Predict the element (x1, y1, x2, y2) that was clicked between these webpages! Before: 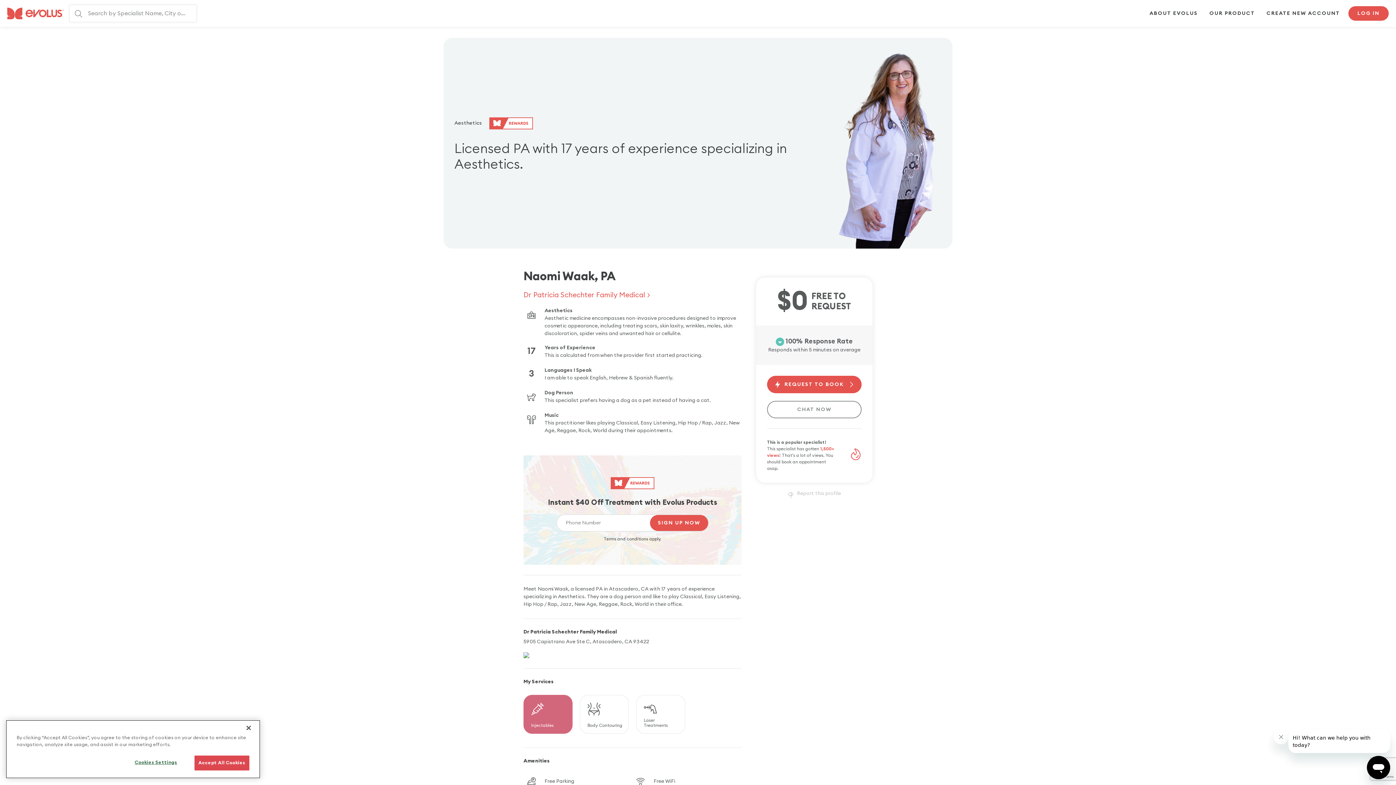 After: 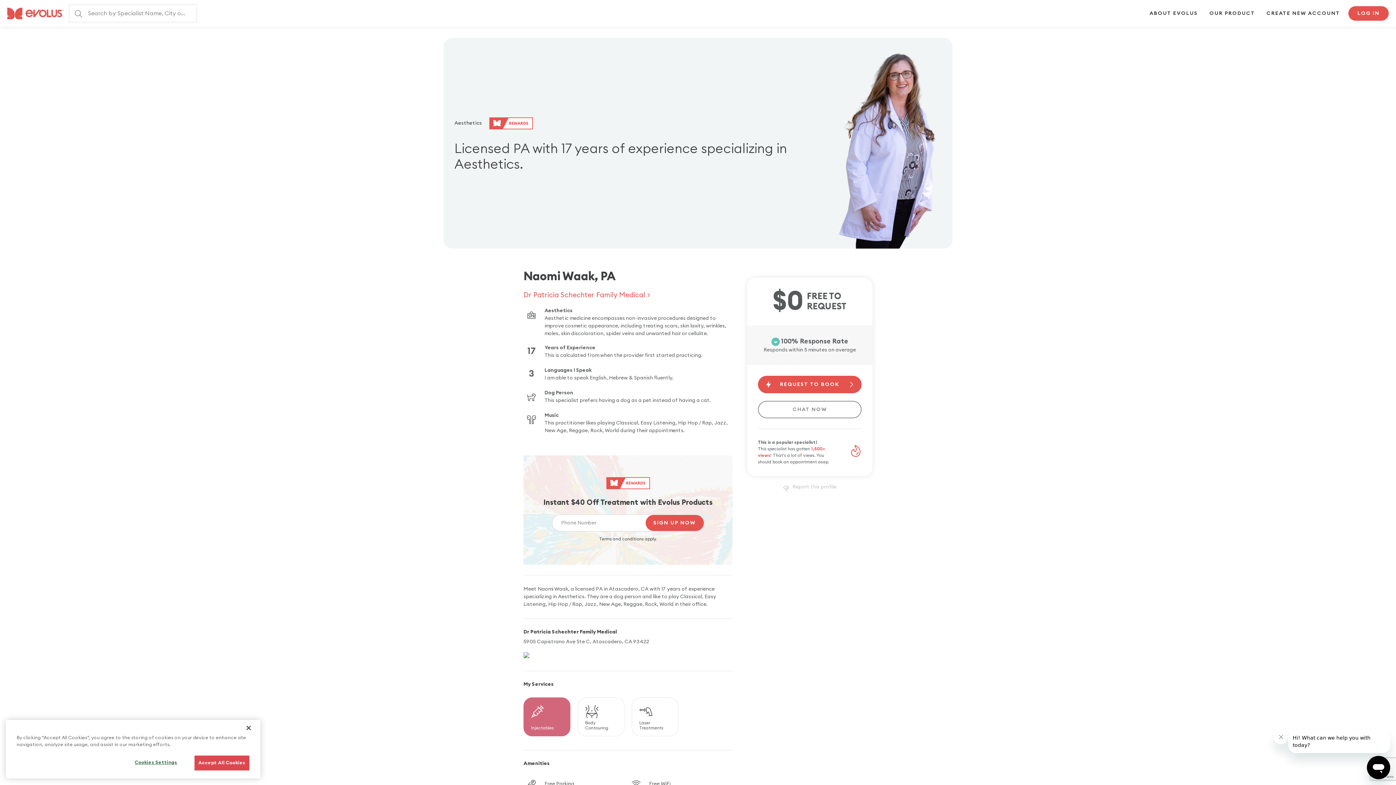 Action: bbox: (523, 652, 741, 658)